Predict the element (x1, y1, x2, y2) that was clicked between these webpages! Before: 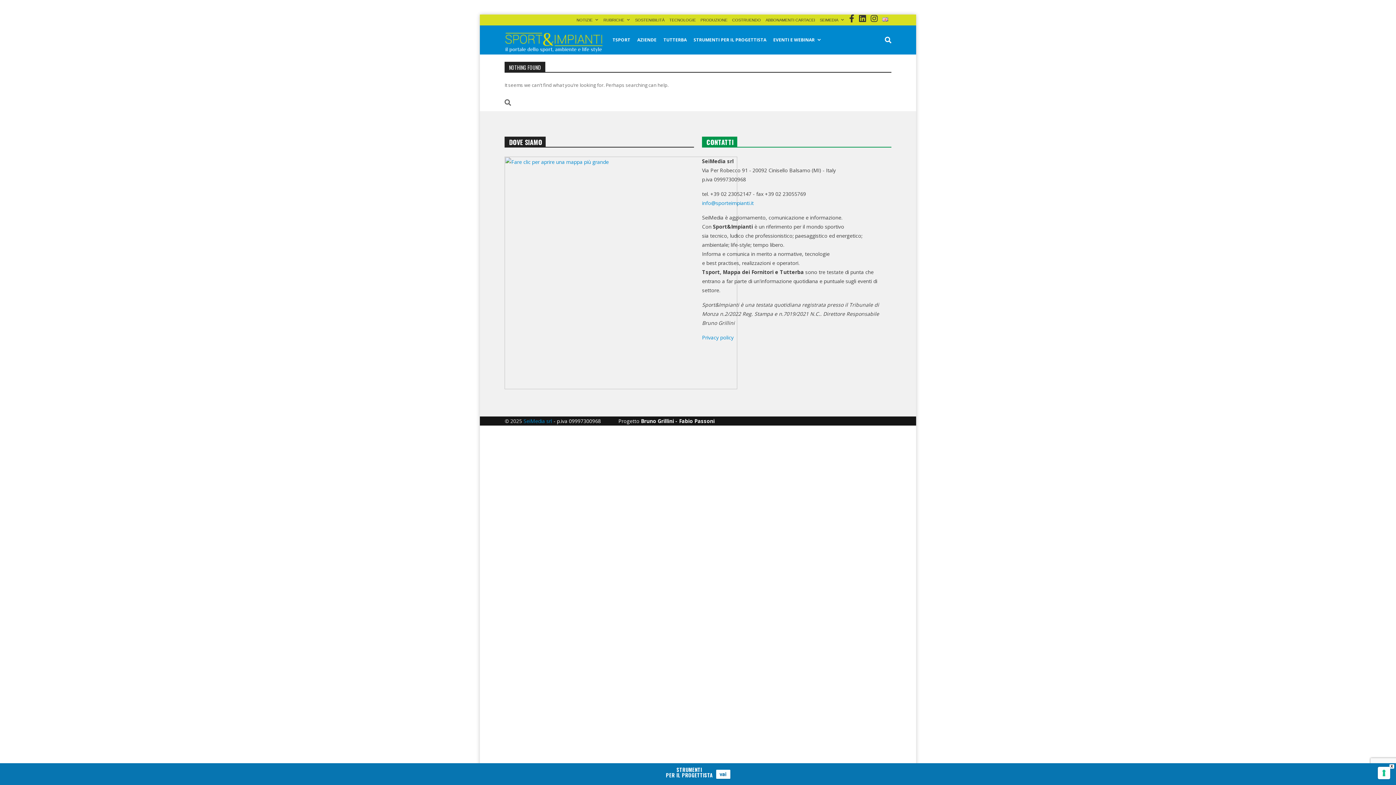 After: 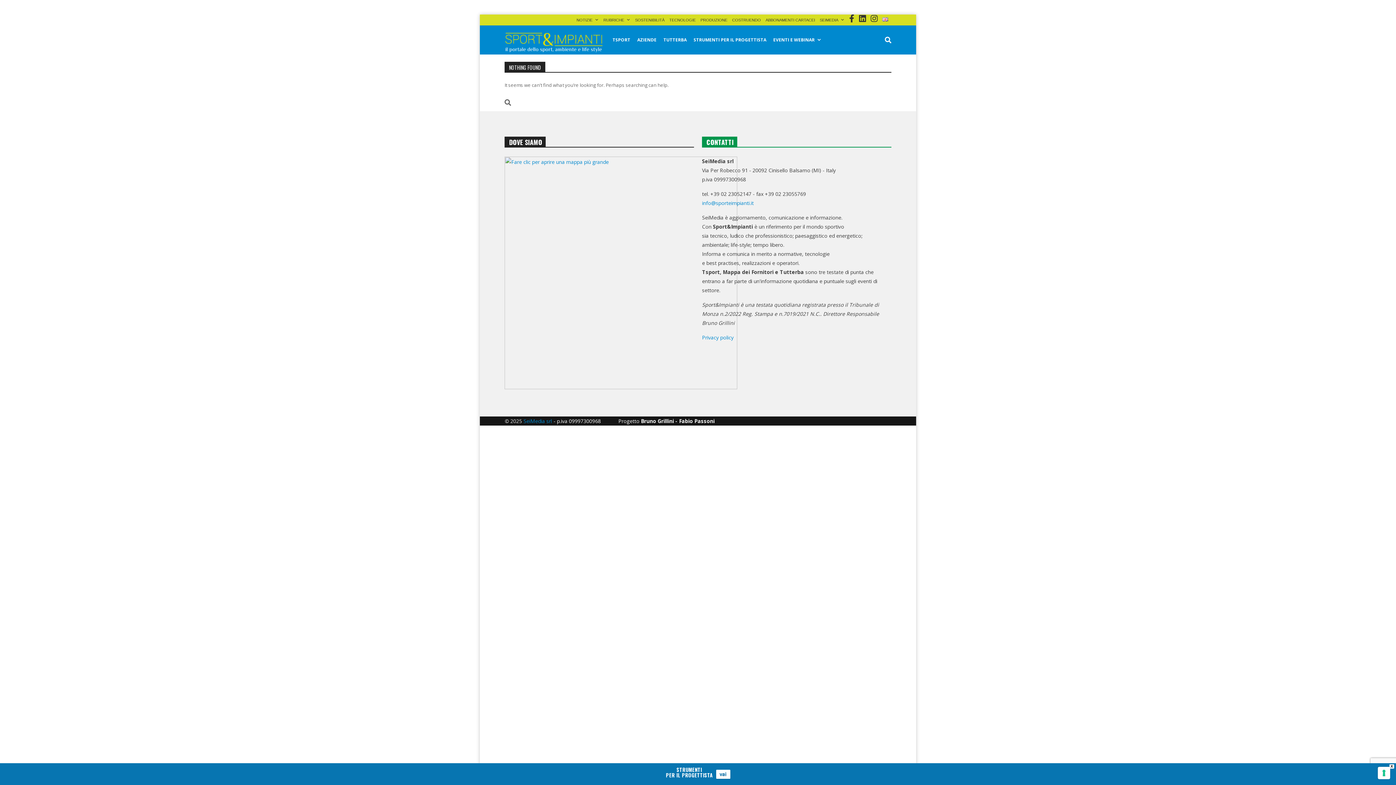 Action: label: info@sporteimpianti.it bbox: (702, 199, 753, 206)